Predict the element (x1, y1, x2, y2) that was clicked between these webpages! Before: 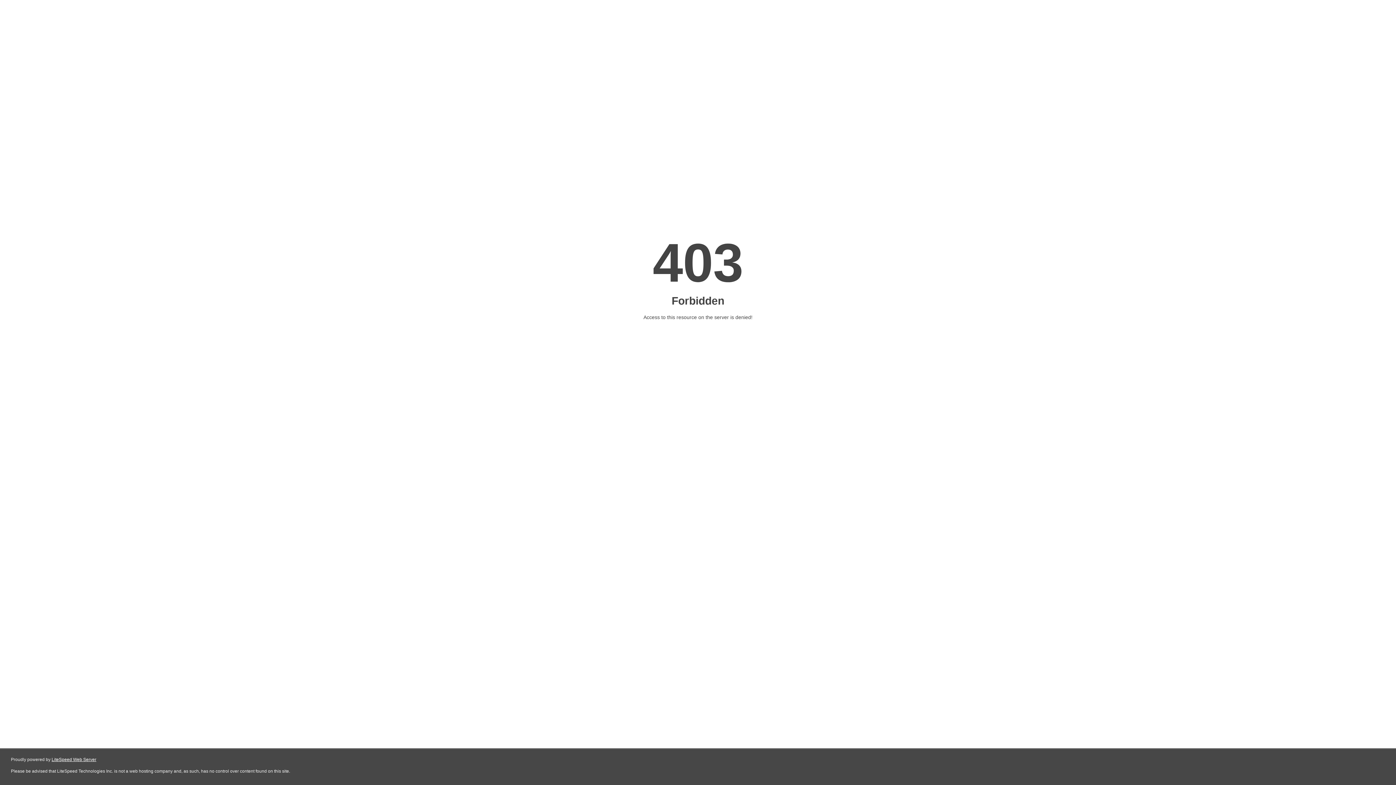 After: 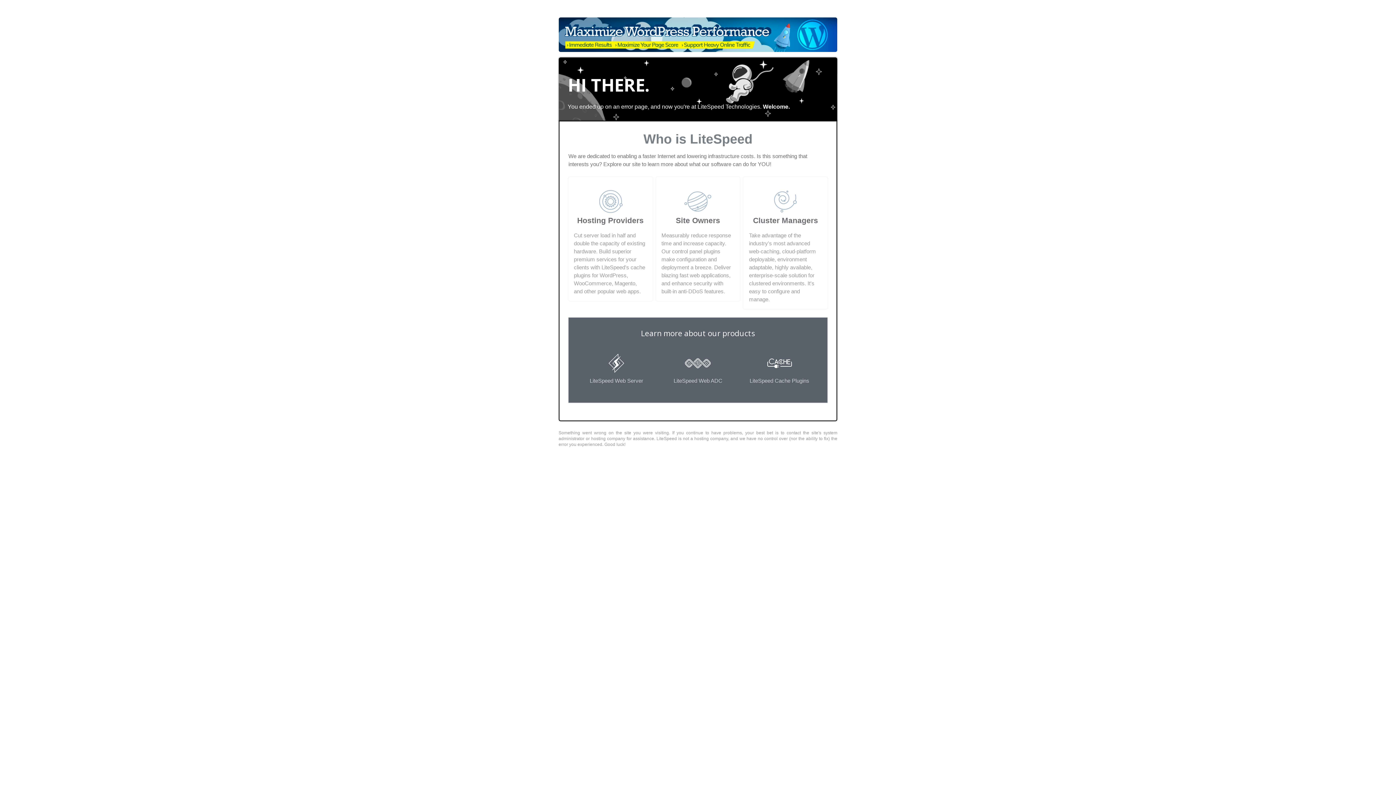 Action: bbox: (51, 757, 96, 762) label: LiteSpeed Web Server